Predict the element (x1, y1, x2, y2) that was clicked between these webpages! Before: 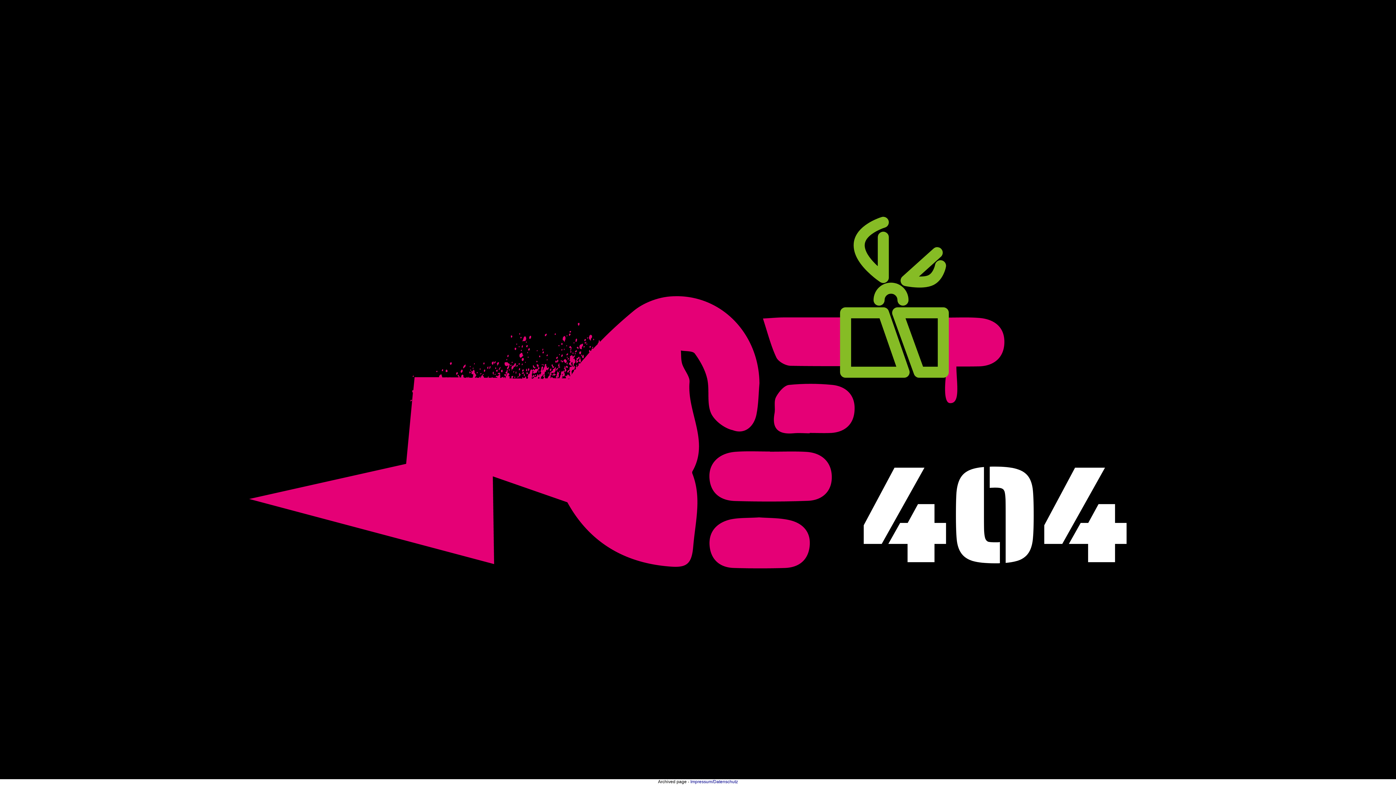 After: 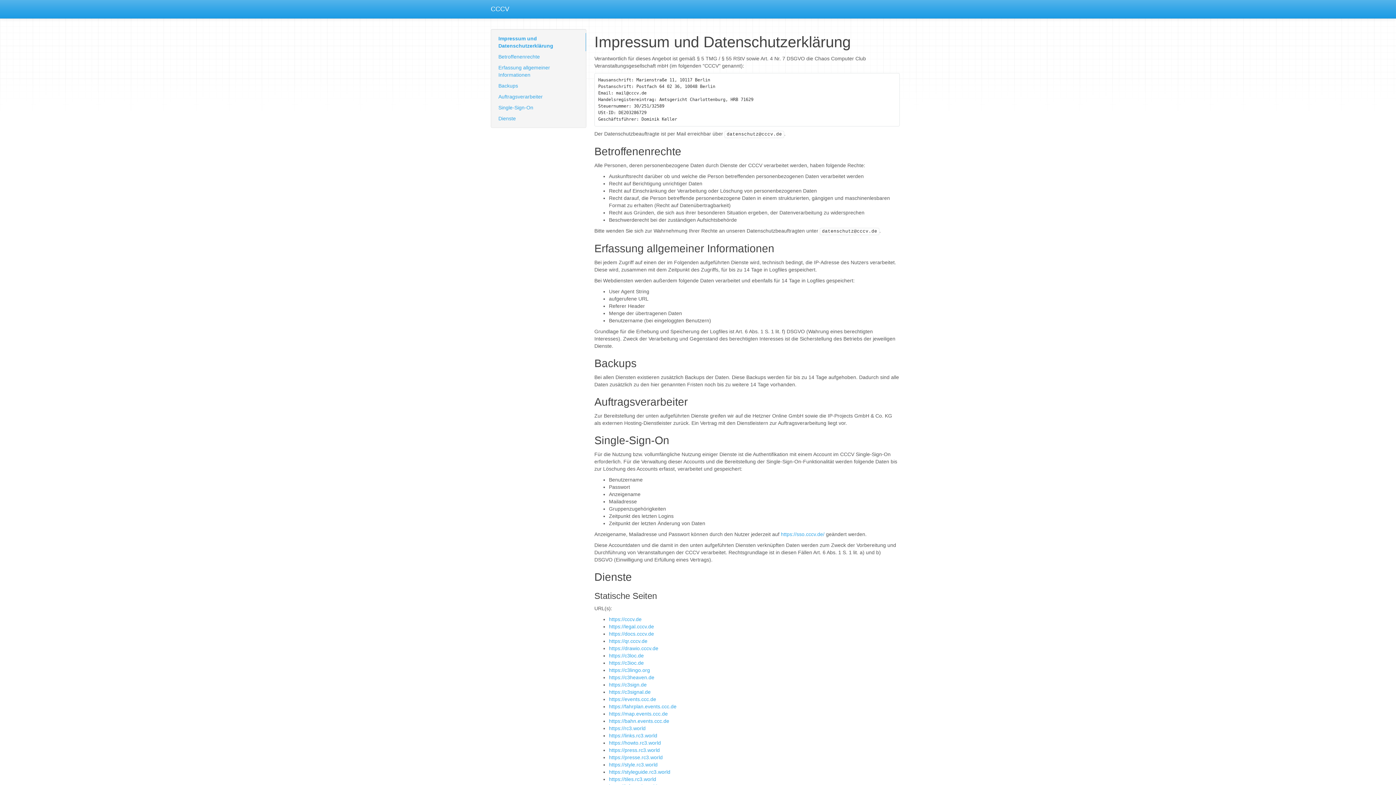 Action: bbox: (690, 779, 738, 784) label: Impressum/Datenschutz